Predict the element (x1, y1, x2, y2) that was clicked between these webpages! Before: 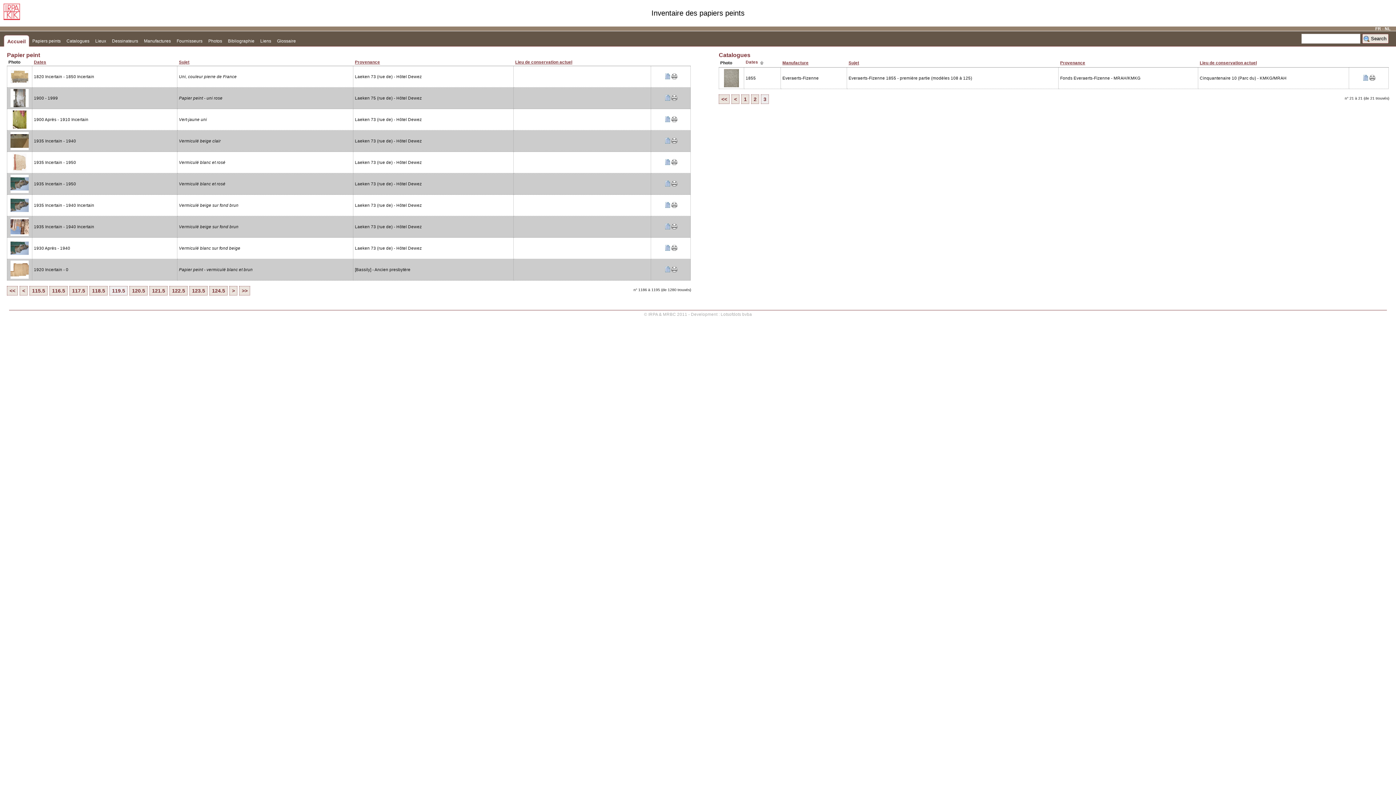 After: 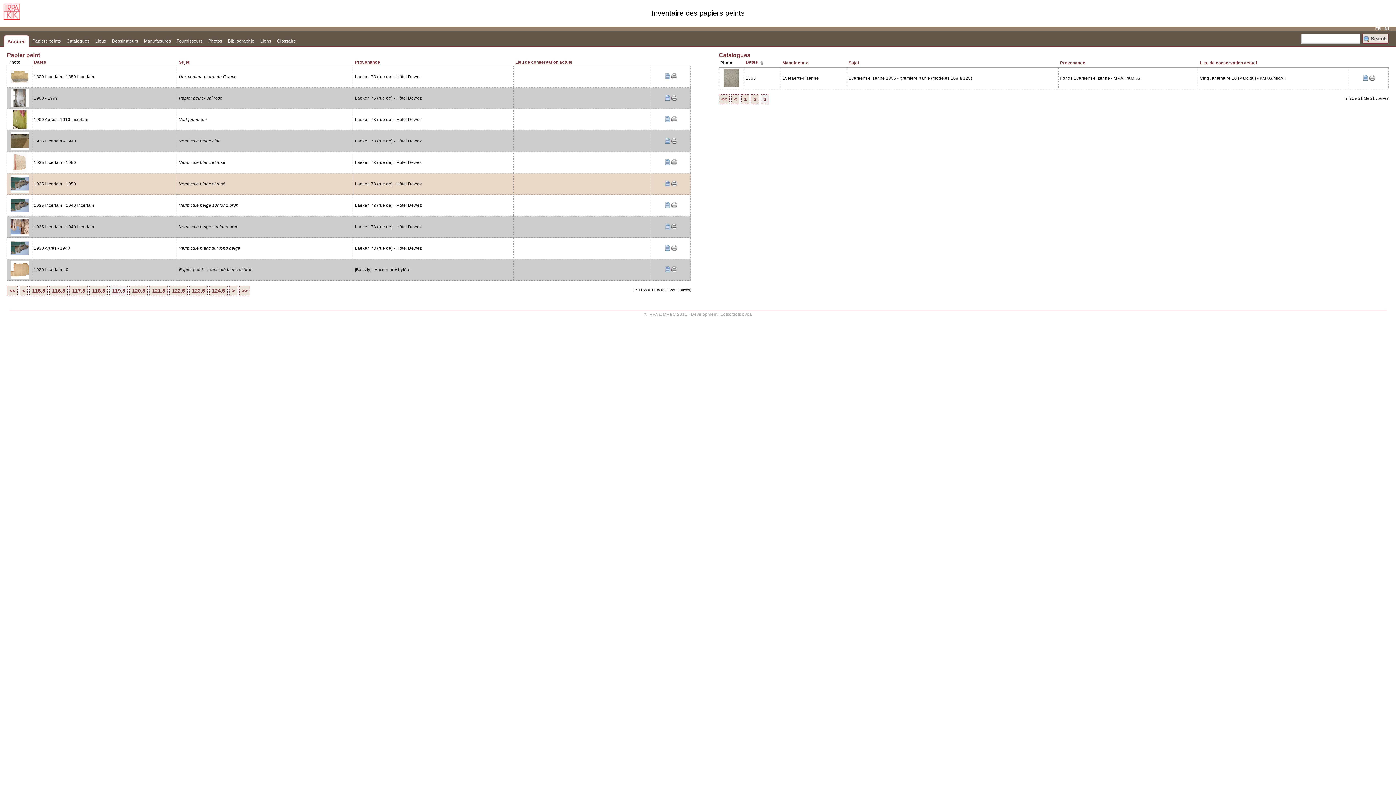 Action: bbox: (671, 182, 677, 187)